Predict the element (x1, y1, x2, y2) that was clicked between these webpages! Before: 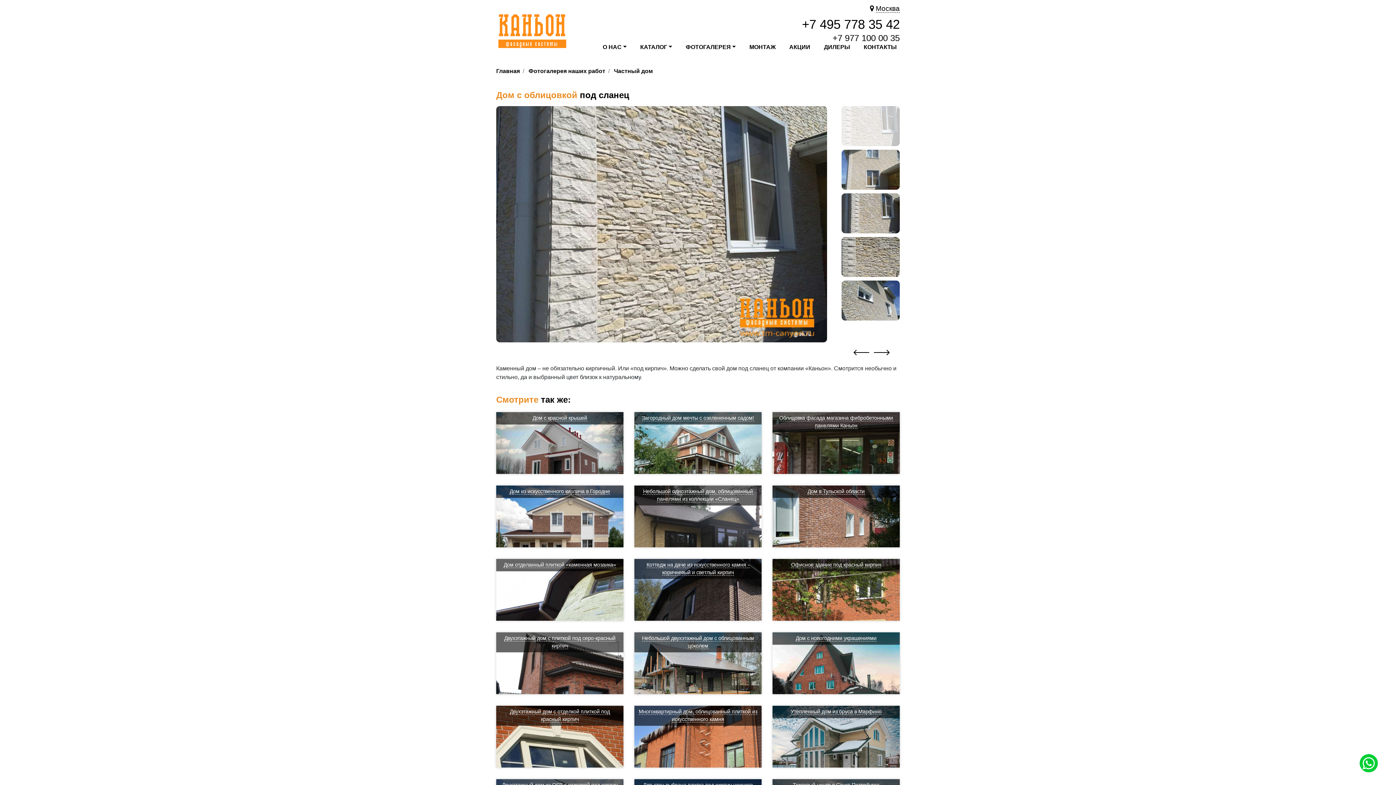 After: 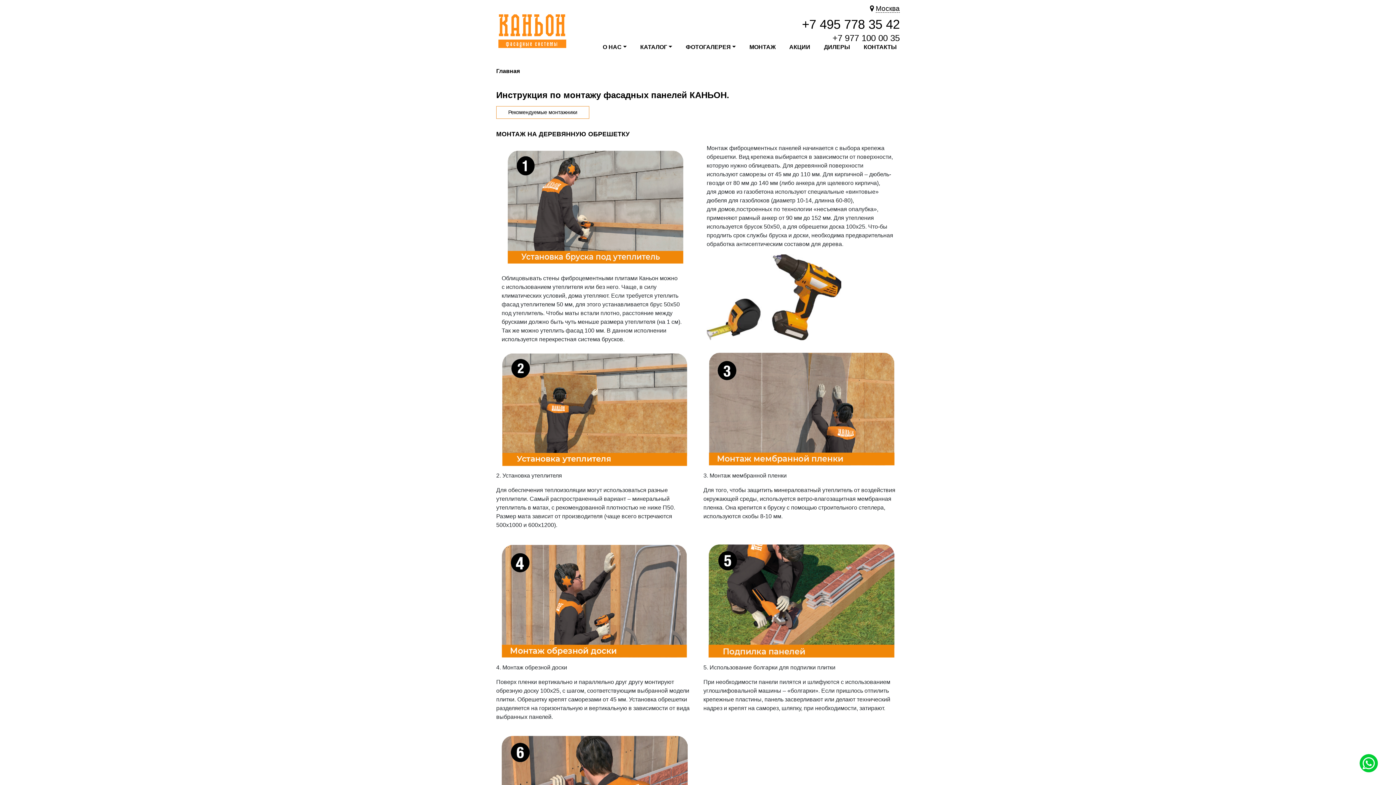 Action: label: МОНТАЖ bbox: (746, 39, 778, 54)